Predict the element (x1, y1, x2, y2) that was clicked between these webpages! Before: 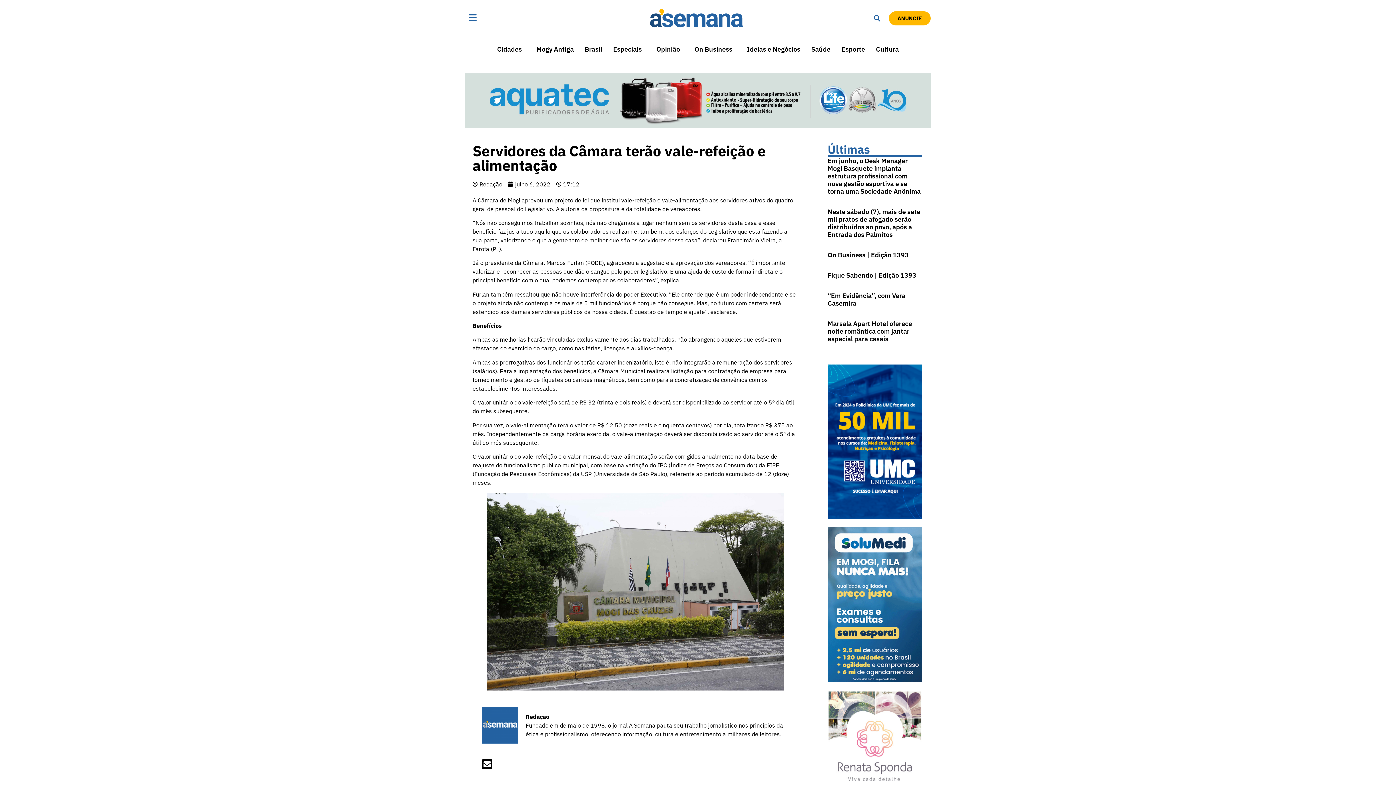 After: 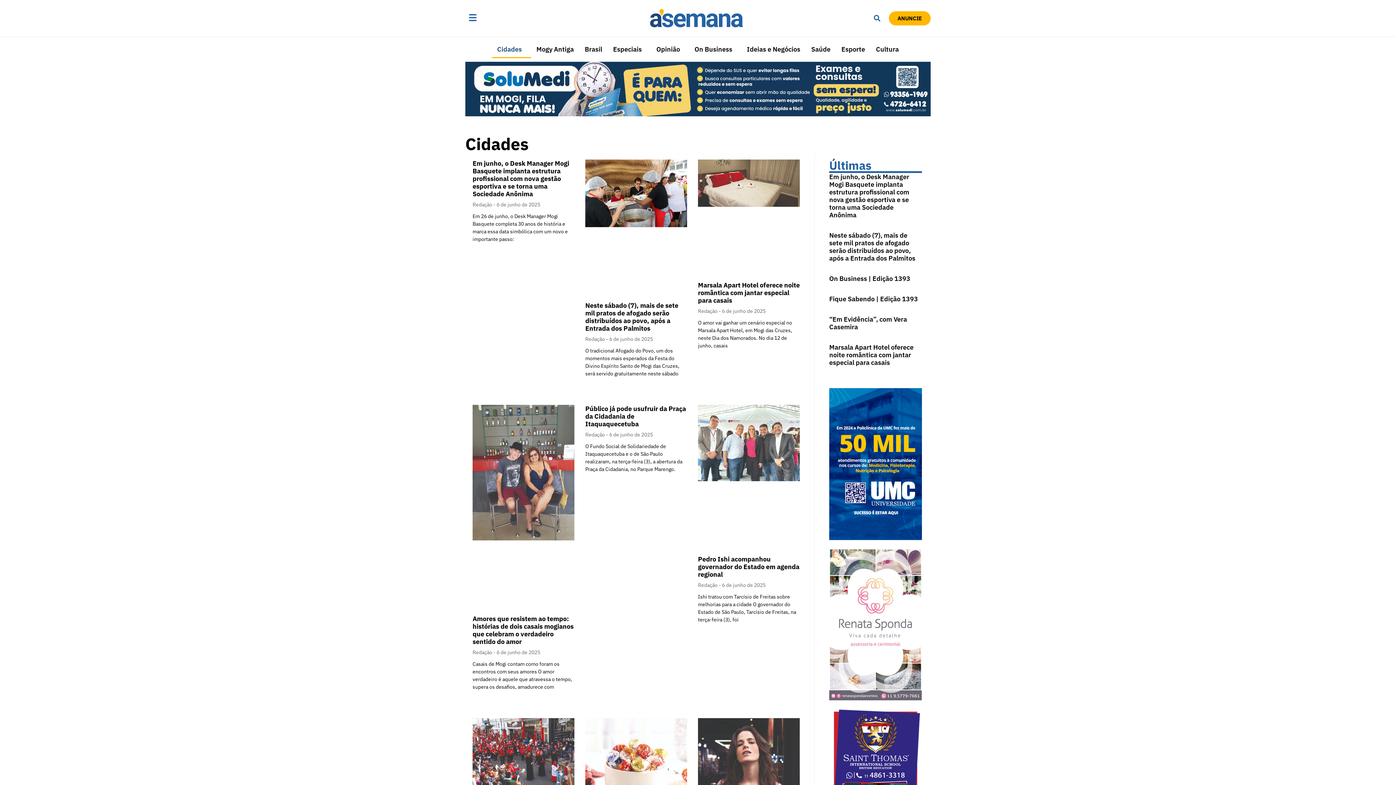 Action: bbox: (491, 40, 531, 58) label: Cidades